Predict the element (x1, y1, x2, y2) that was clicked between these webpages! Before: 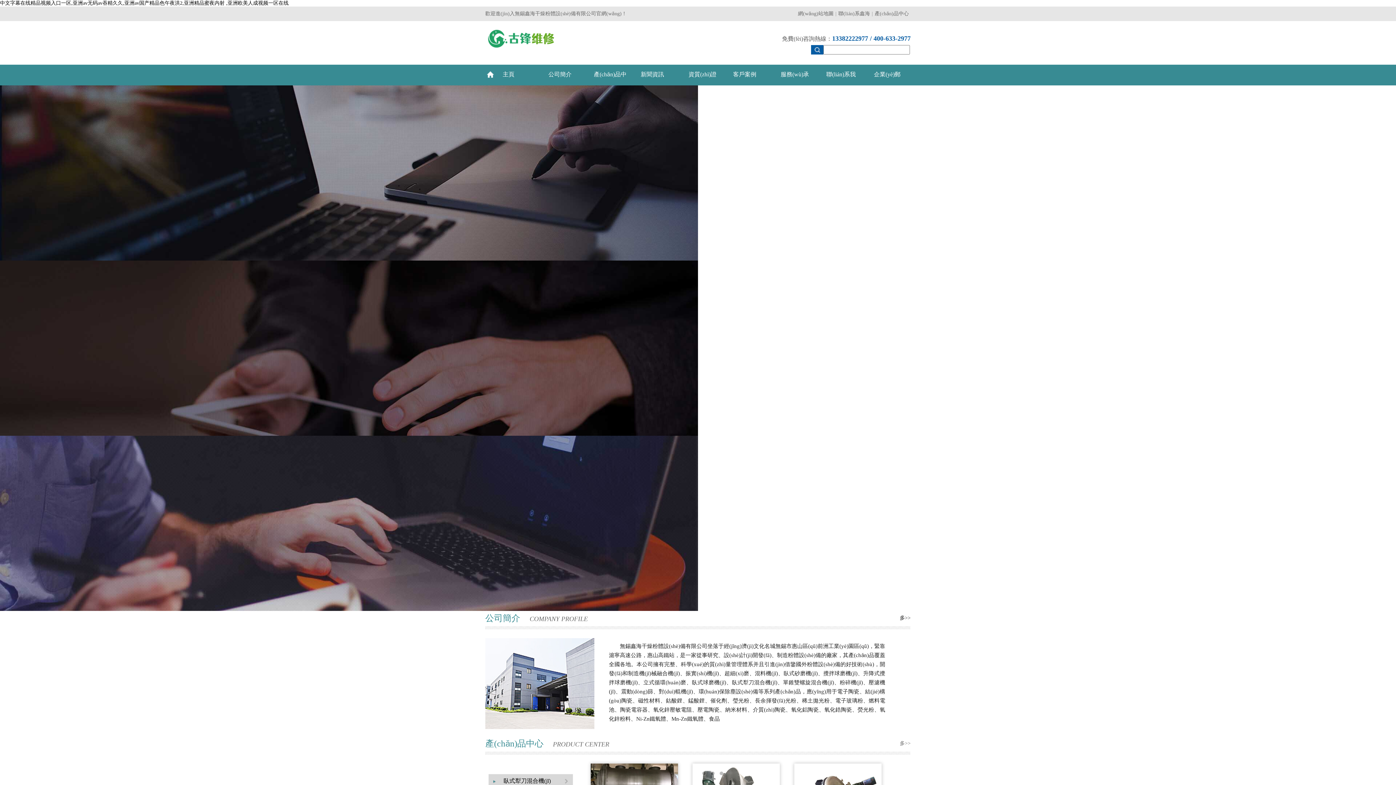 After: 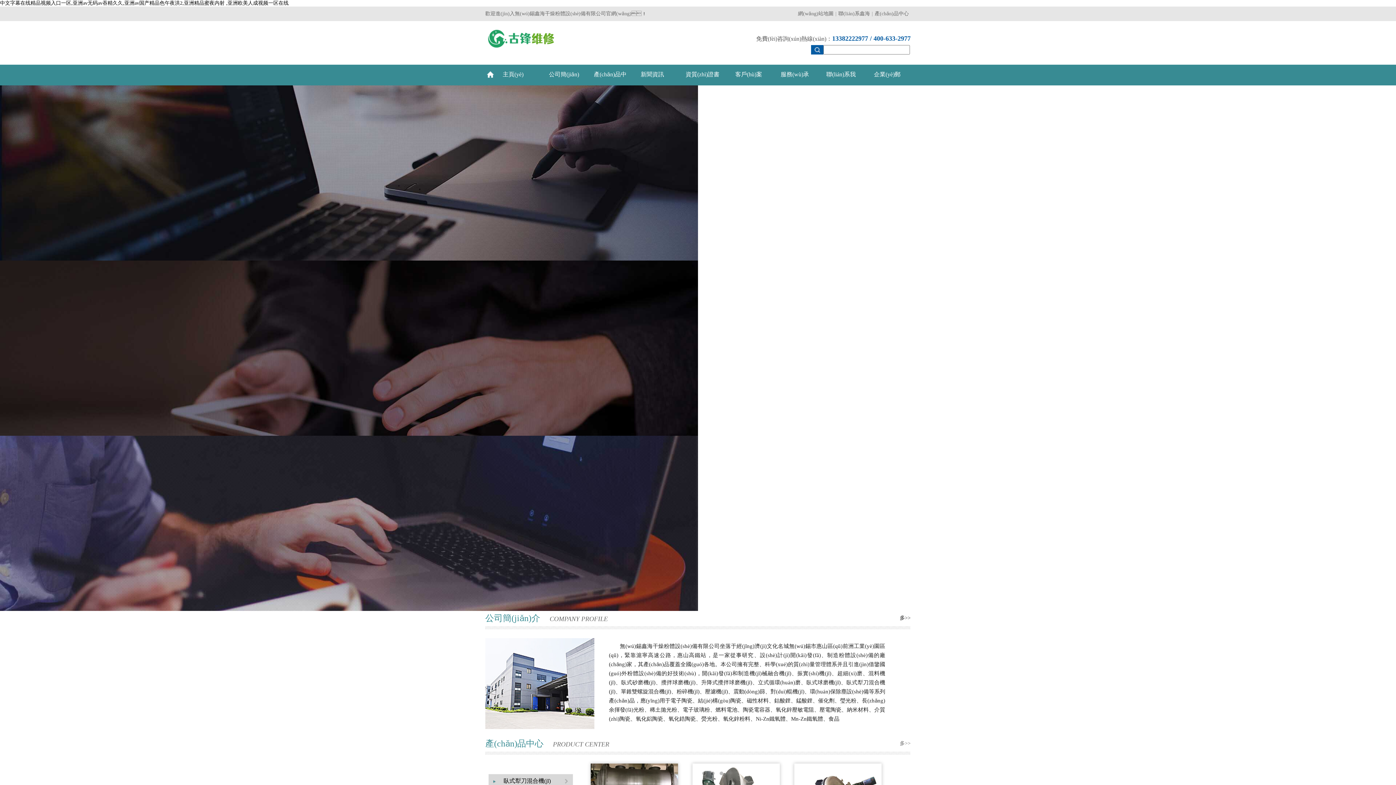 Action: bbox: (0, 0, 288, 5) label: 中文字幕在线精品视频入口一区,亚洲av无码av吞精久久,亚洲av国产精品色午夜洪2,亚洲精品蜜夜内射 ,亚洲欧美人成视频一区在线